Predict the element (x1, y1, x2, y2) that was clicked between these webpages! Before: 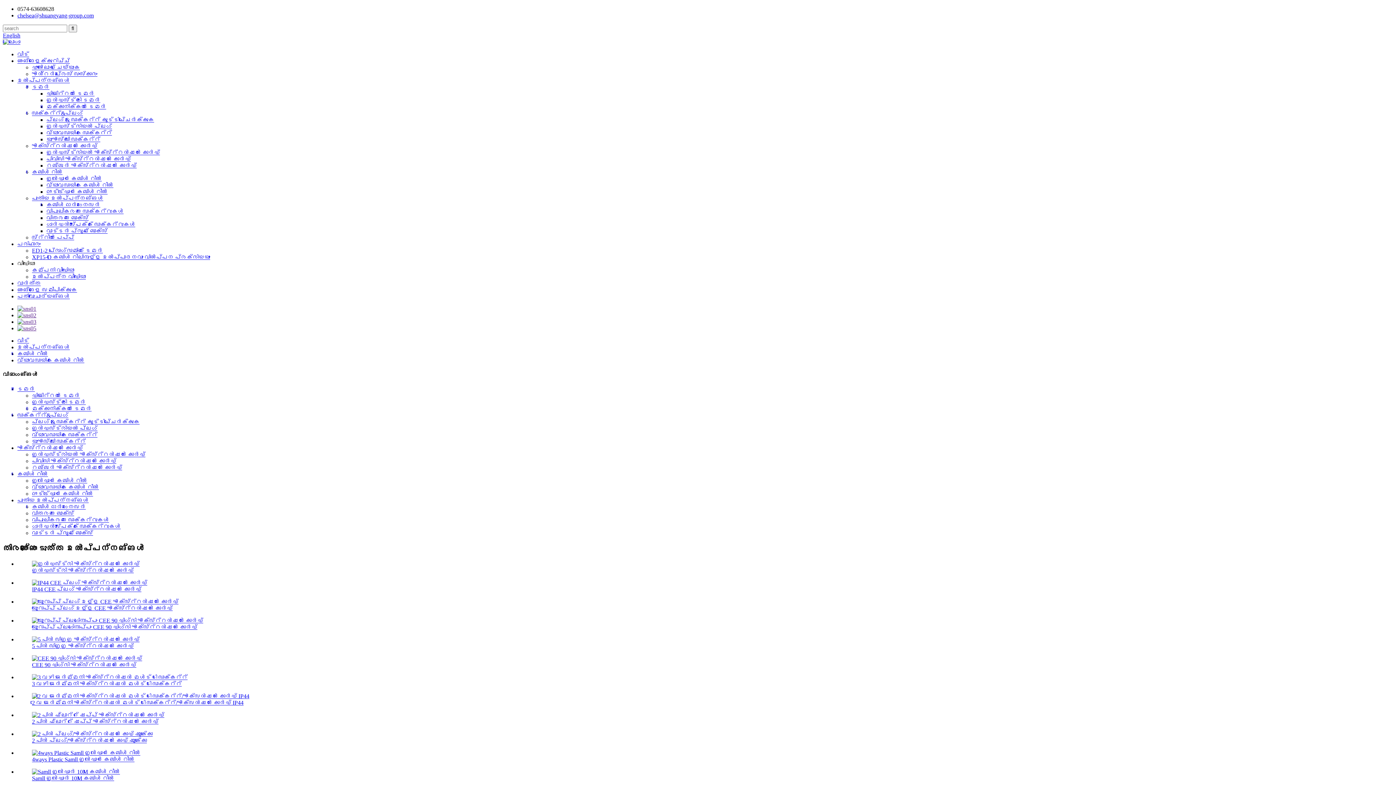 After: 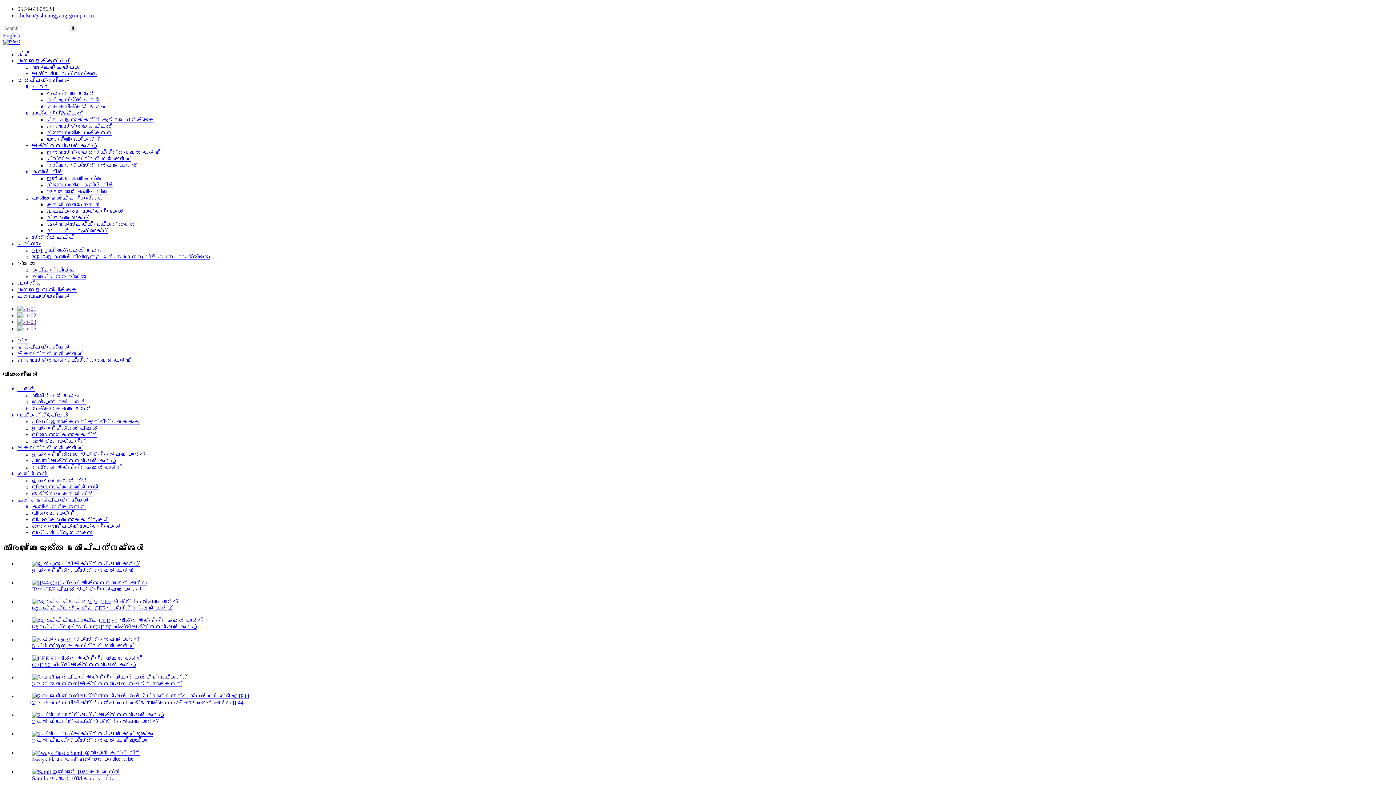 Action: bbox: (32, 617, 203, 624)